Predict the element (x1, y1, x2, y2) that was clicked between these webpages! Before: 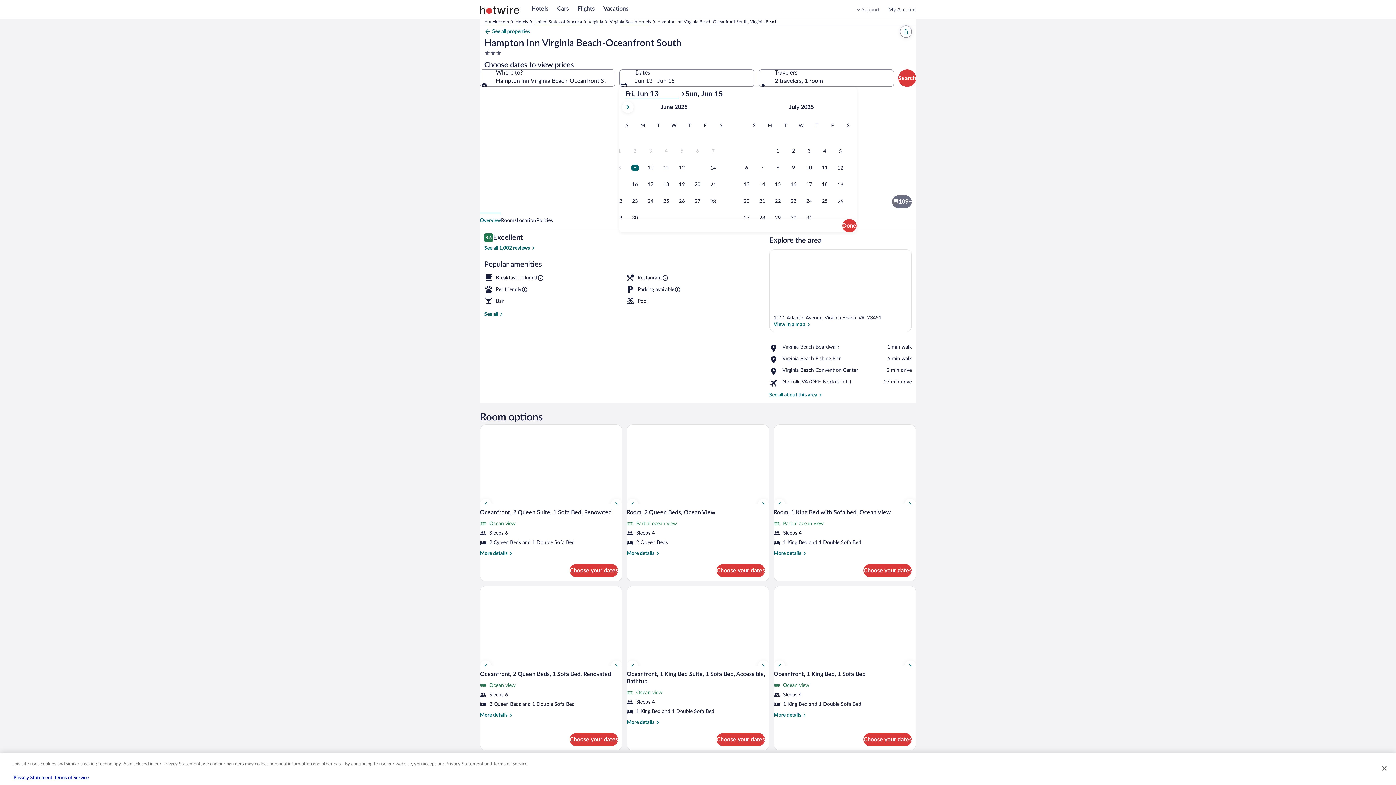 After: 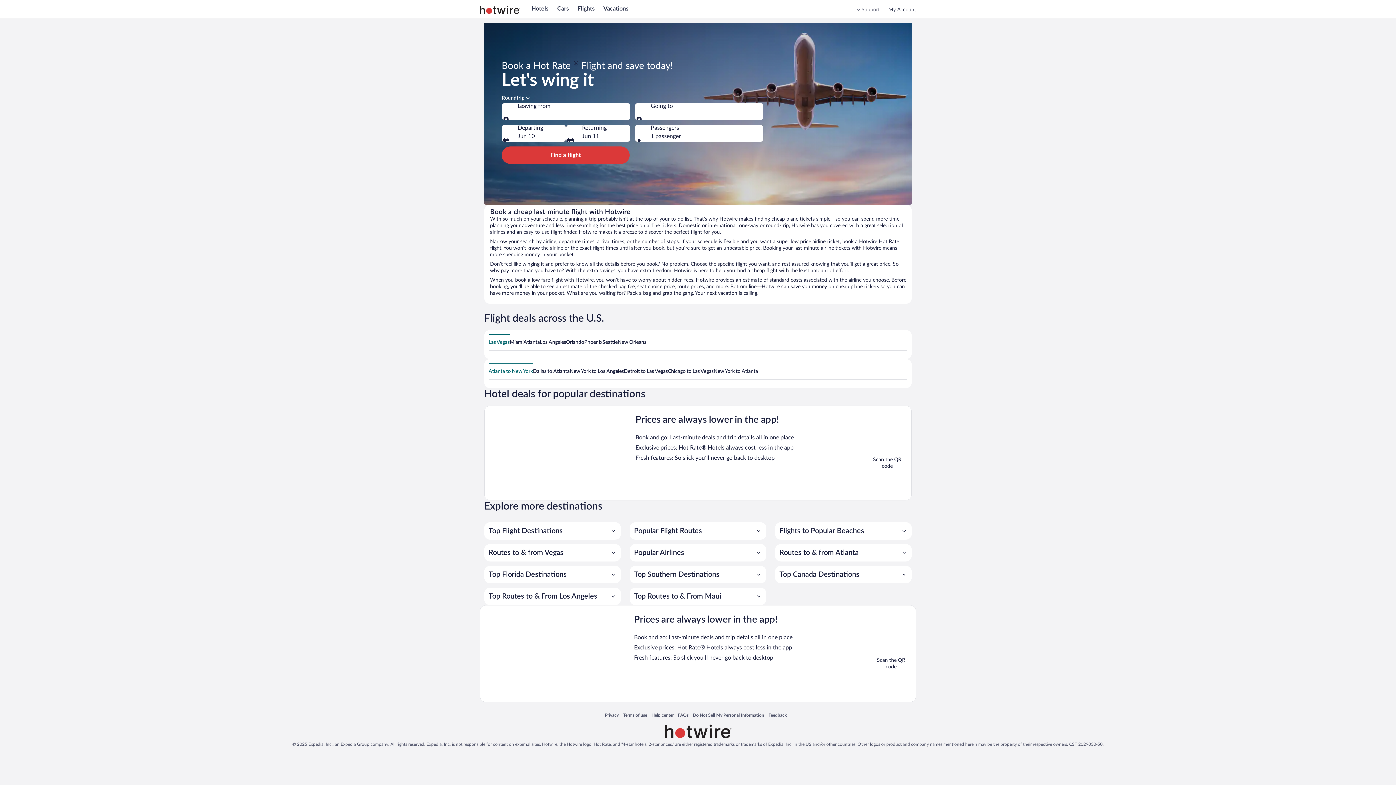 Action: bbox: (577, 5, 594, 11) label: Flights